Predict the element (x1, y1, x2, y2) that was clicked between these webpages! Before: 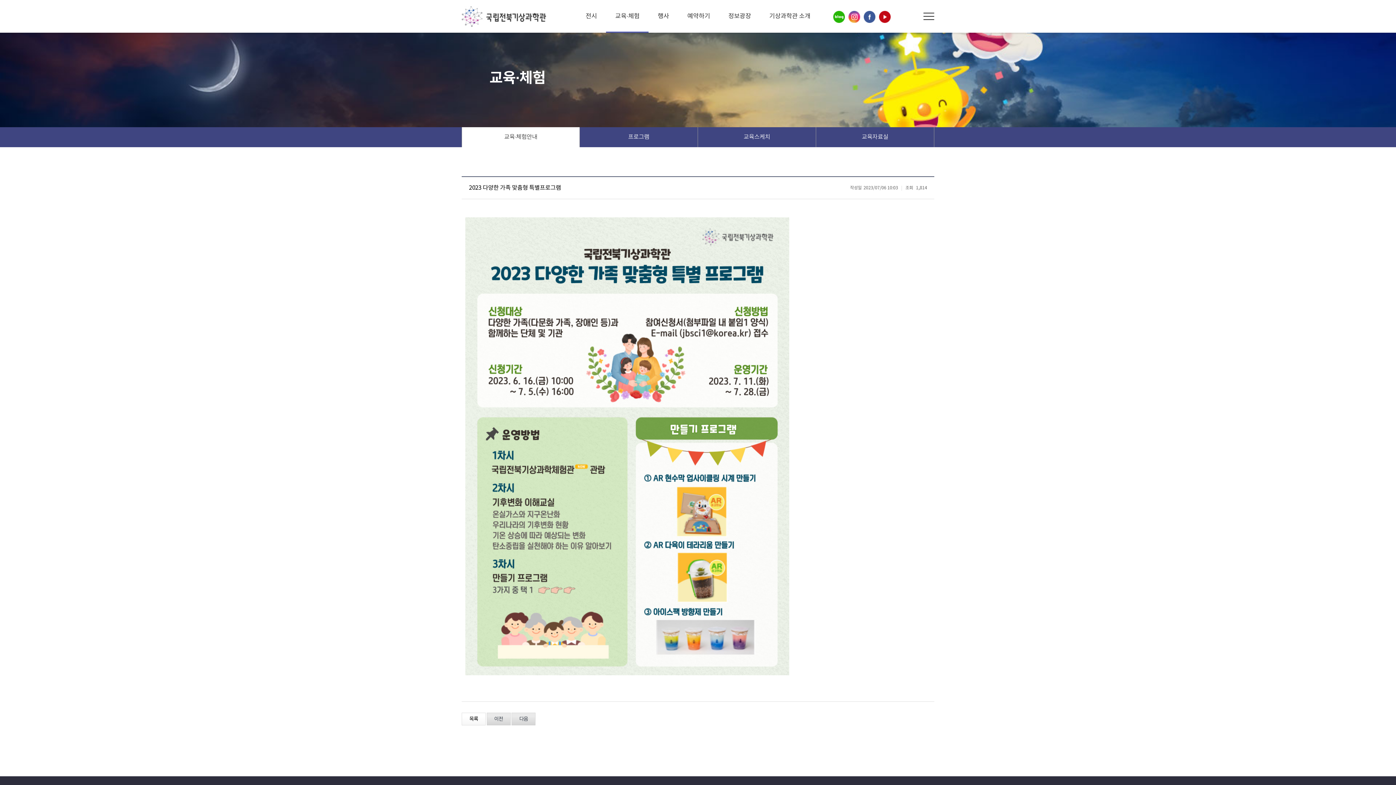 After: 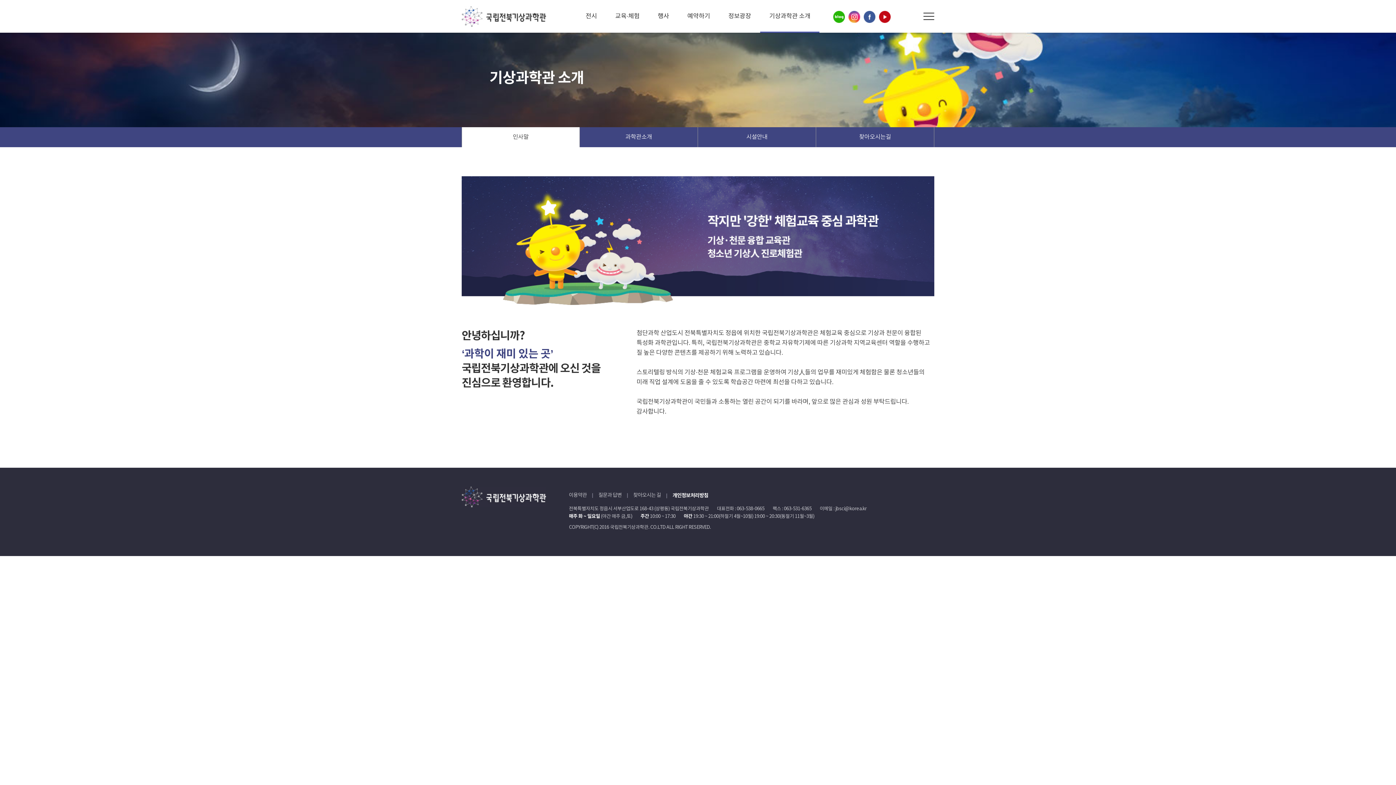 Action: bbox: (760, 0, 819, 32) label: 기상과학관 소개